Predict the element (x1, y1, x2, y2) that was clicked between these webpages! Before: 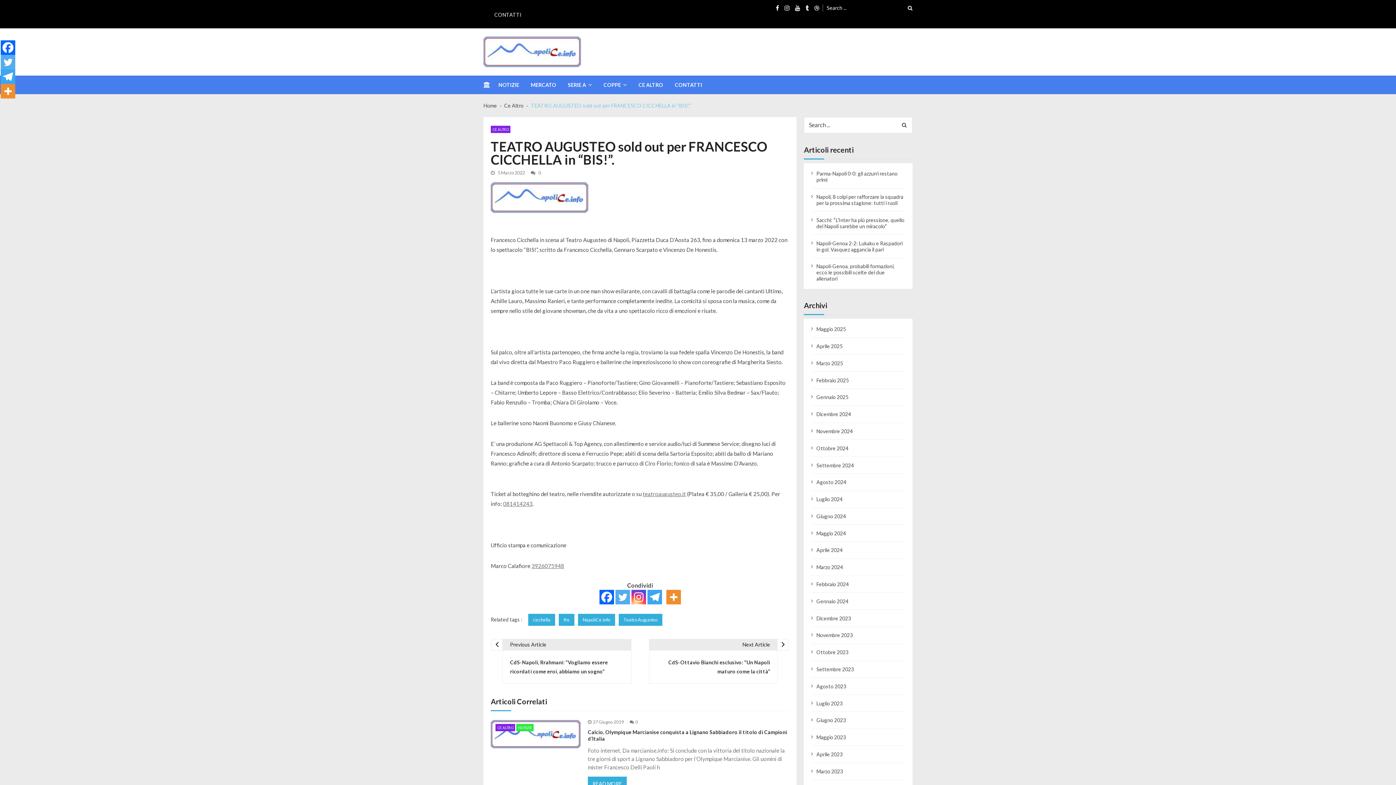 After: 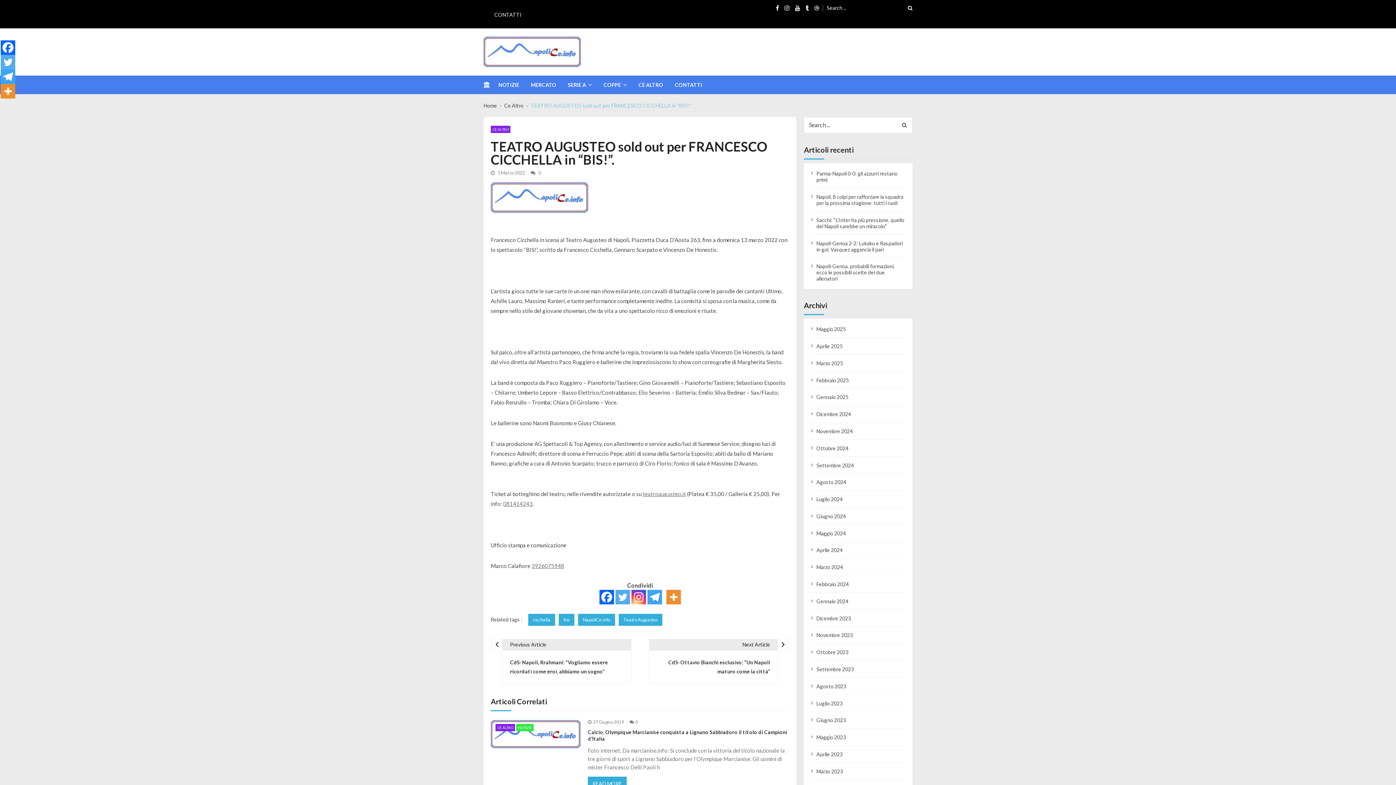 Action: bbox: (0, 40, 15, 54) label: Facebook